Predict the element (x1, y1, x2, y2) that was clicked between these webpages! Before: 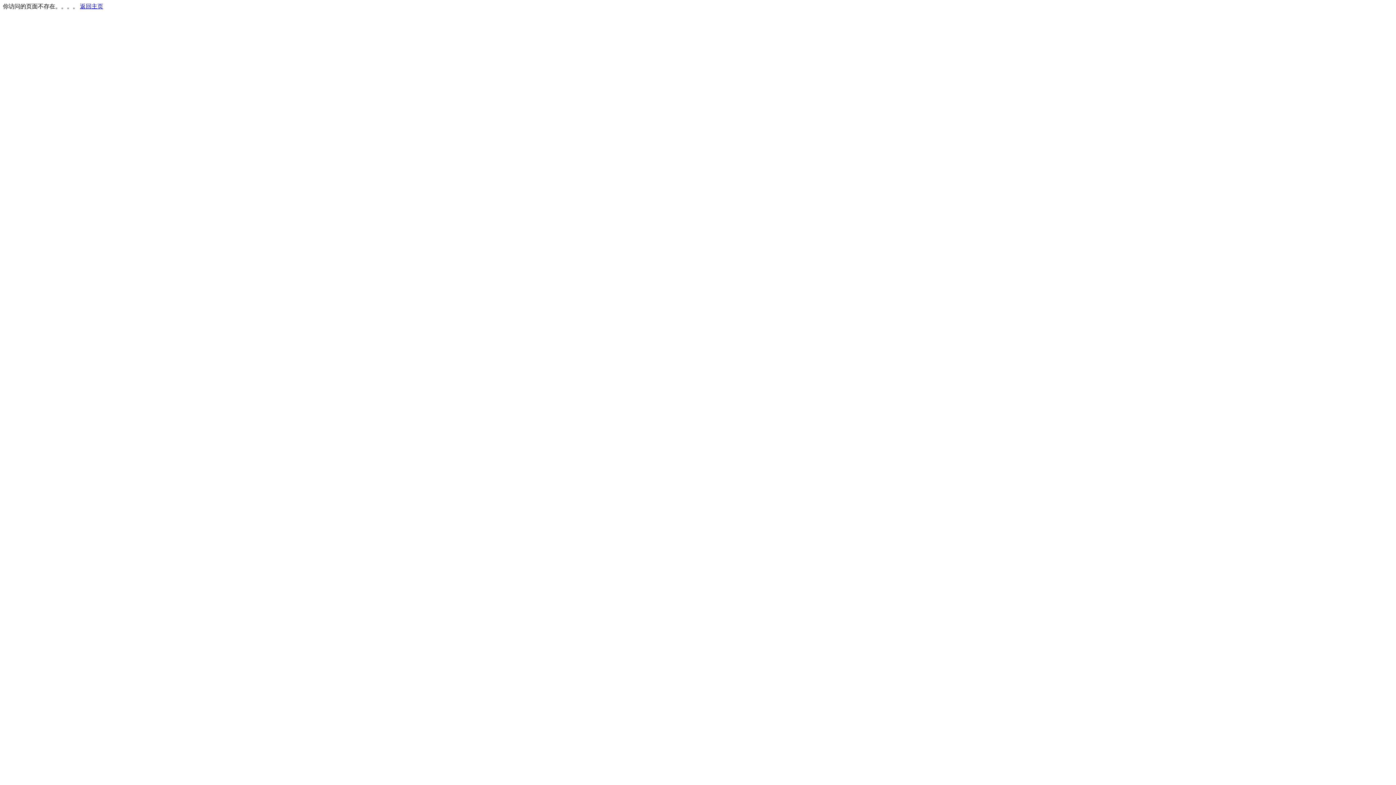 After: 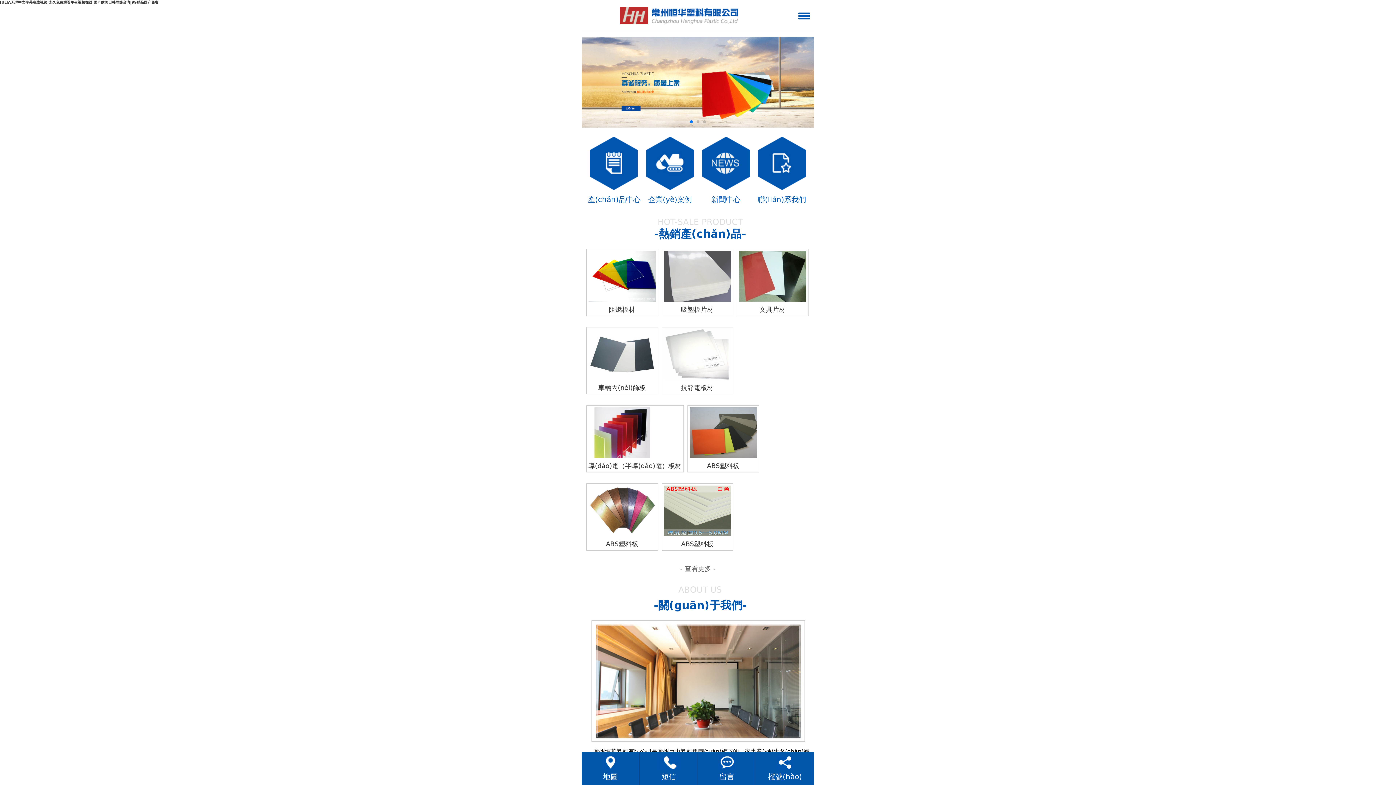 Action: bbox: (80, 3, 103, 9) label: 返回主页